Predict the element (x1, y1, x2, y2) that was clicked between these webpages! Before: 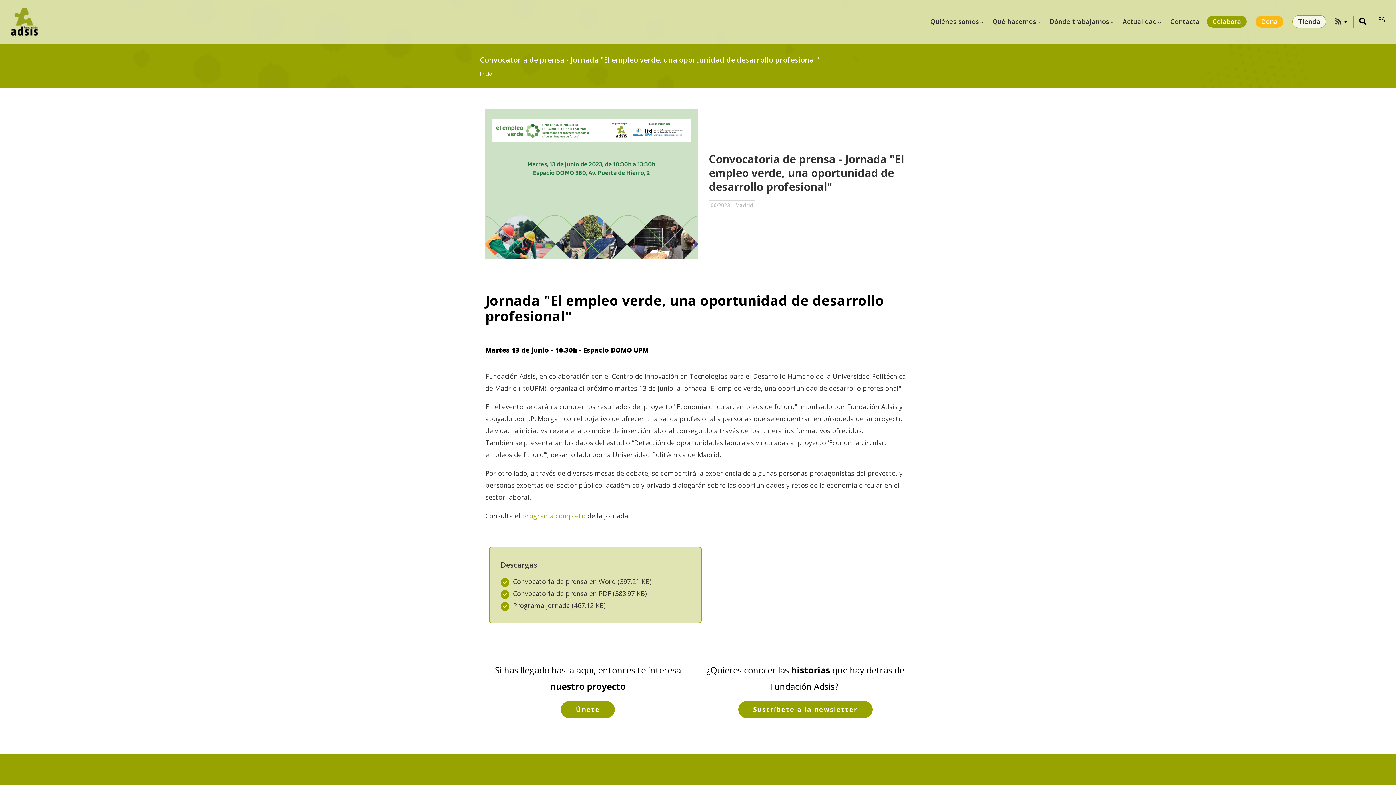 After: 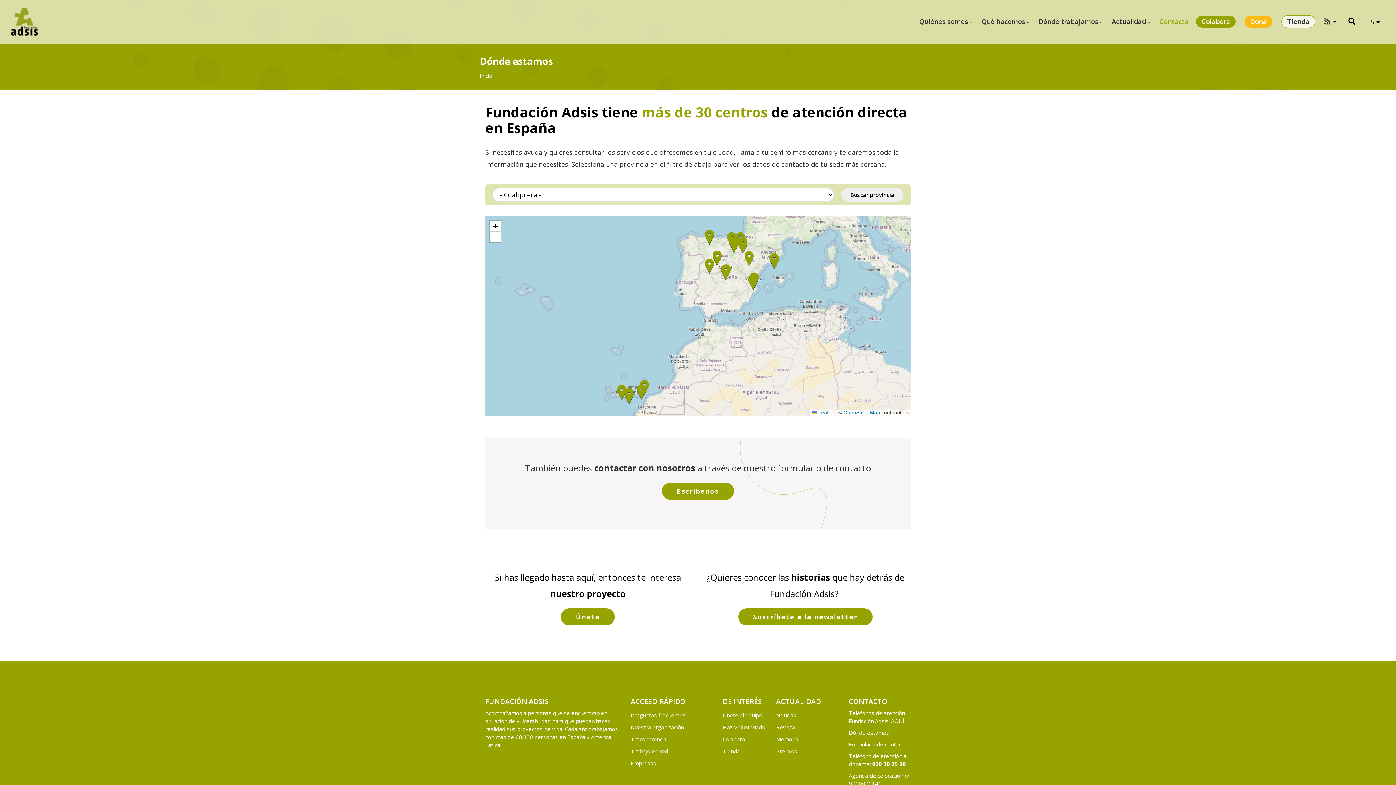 Action: label: Contacta bbox: (1166, 15, 1203, 27)